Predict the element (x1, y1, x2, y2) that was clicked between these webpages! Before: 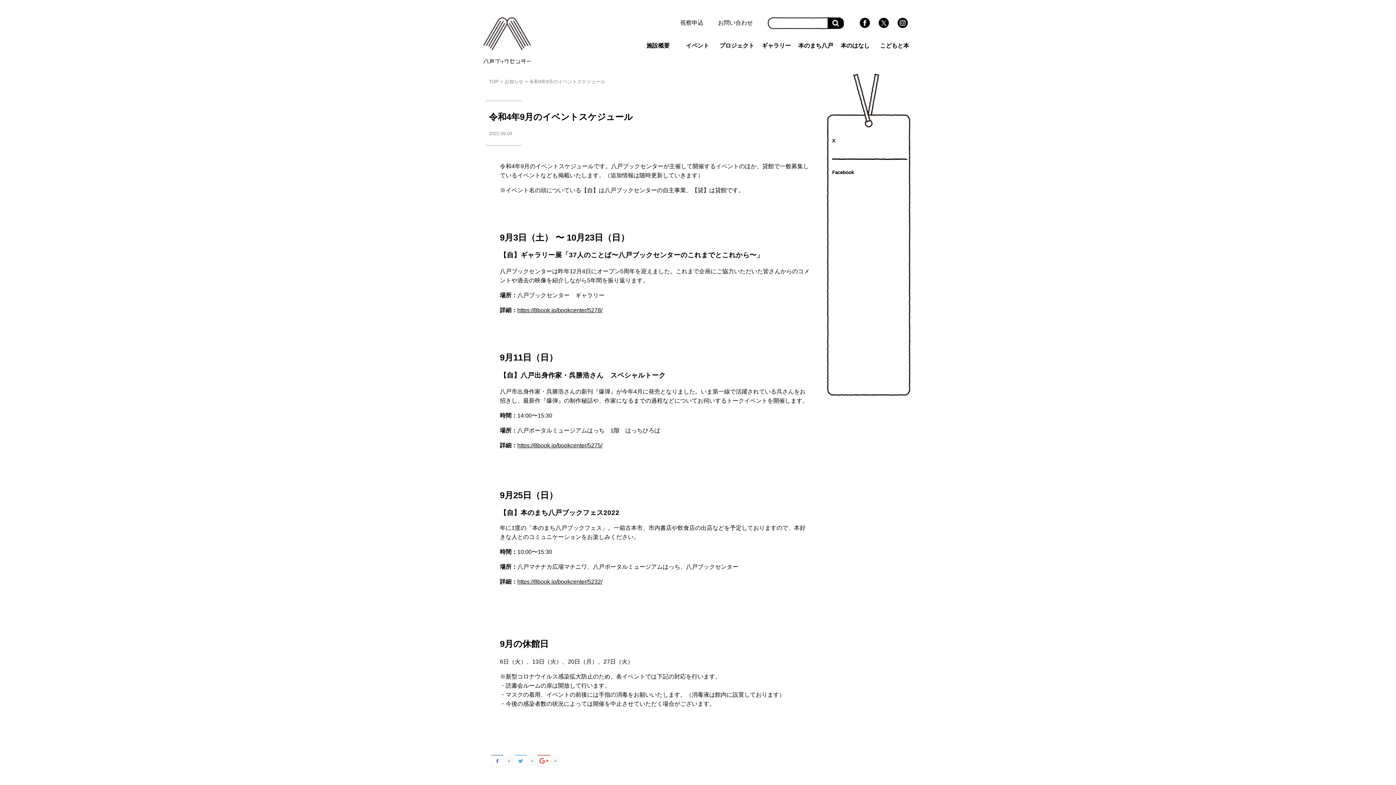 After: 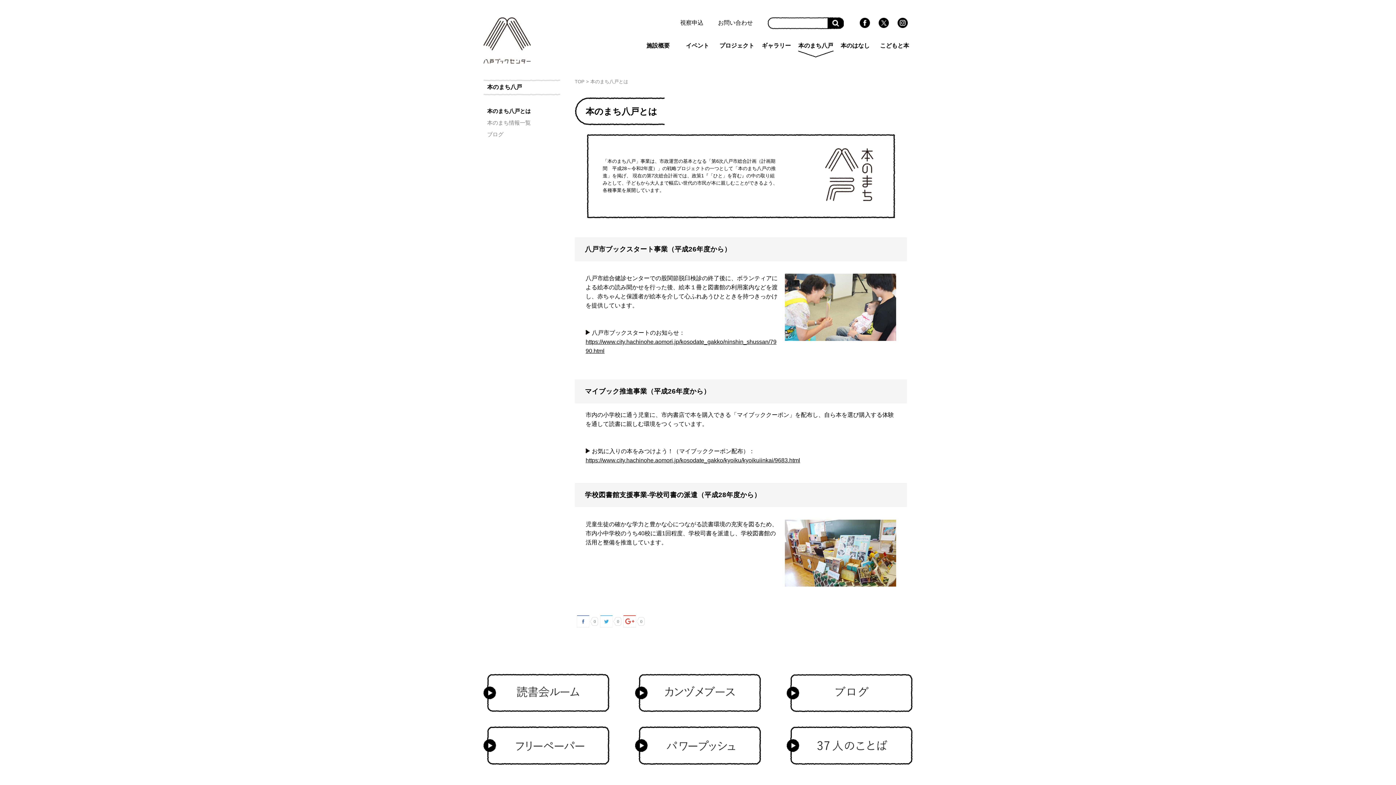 Action: label: 本のまち八戸 bbox: (798, 36, 833, 57)